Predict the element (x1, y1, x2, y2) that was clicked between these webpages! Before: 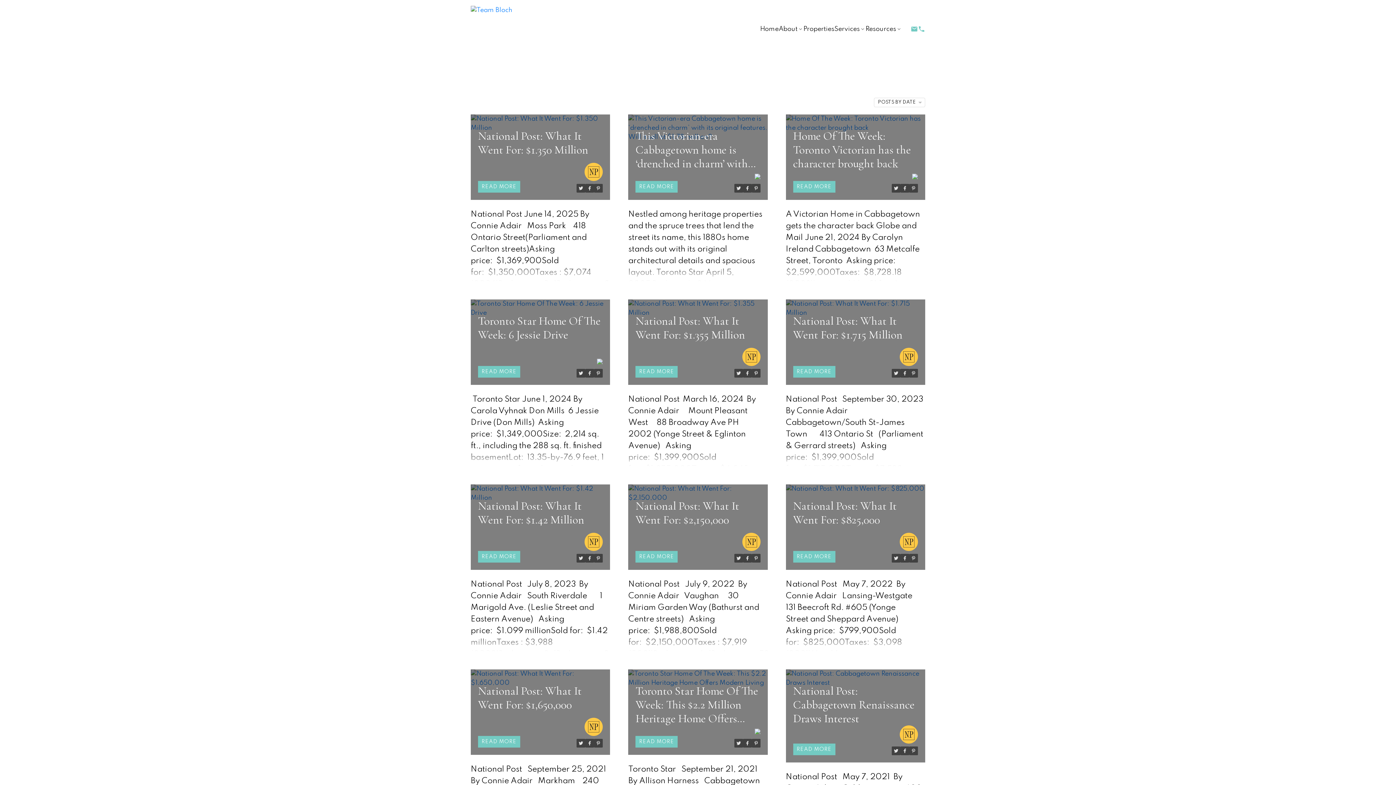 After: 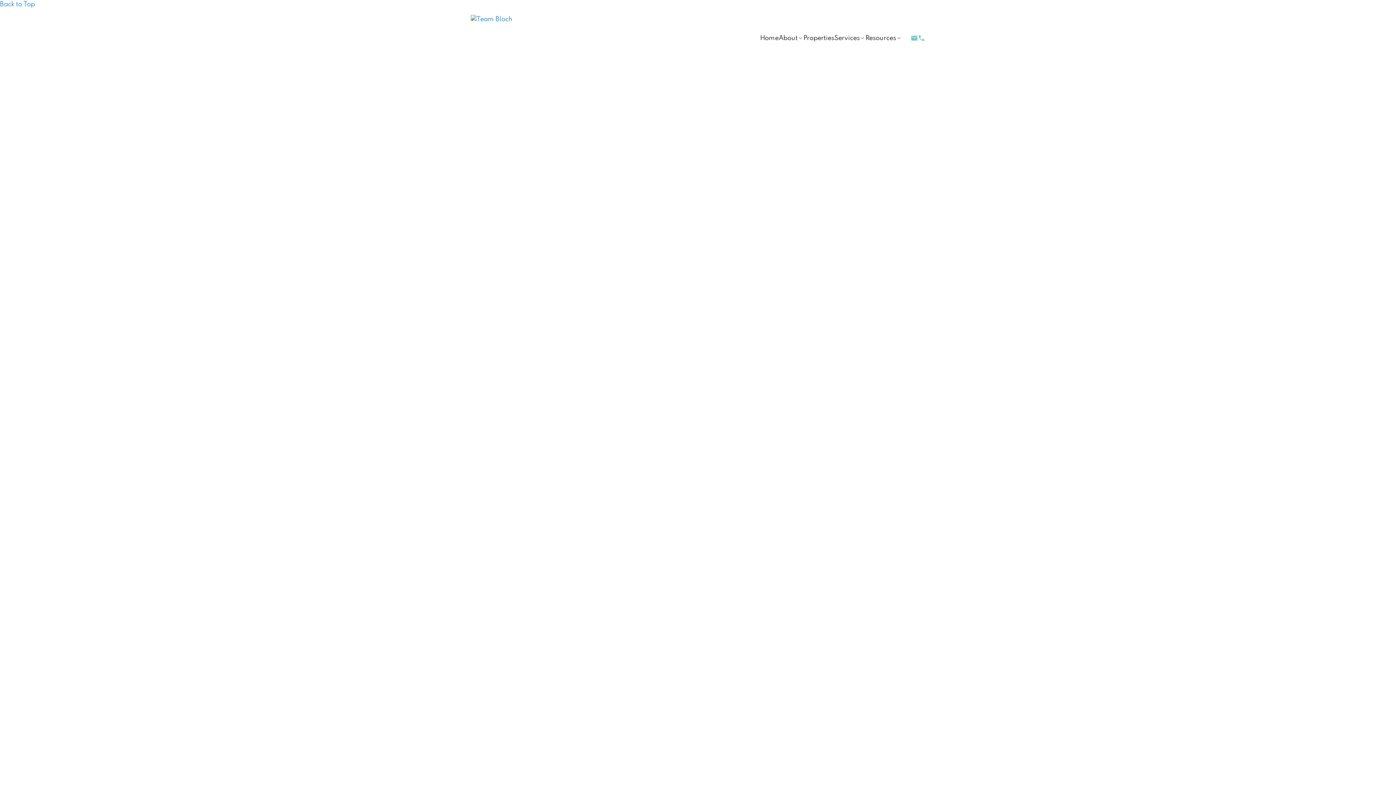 Action: bbox: (470, 0, 558, 58)